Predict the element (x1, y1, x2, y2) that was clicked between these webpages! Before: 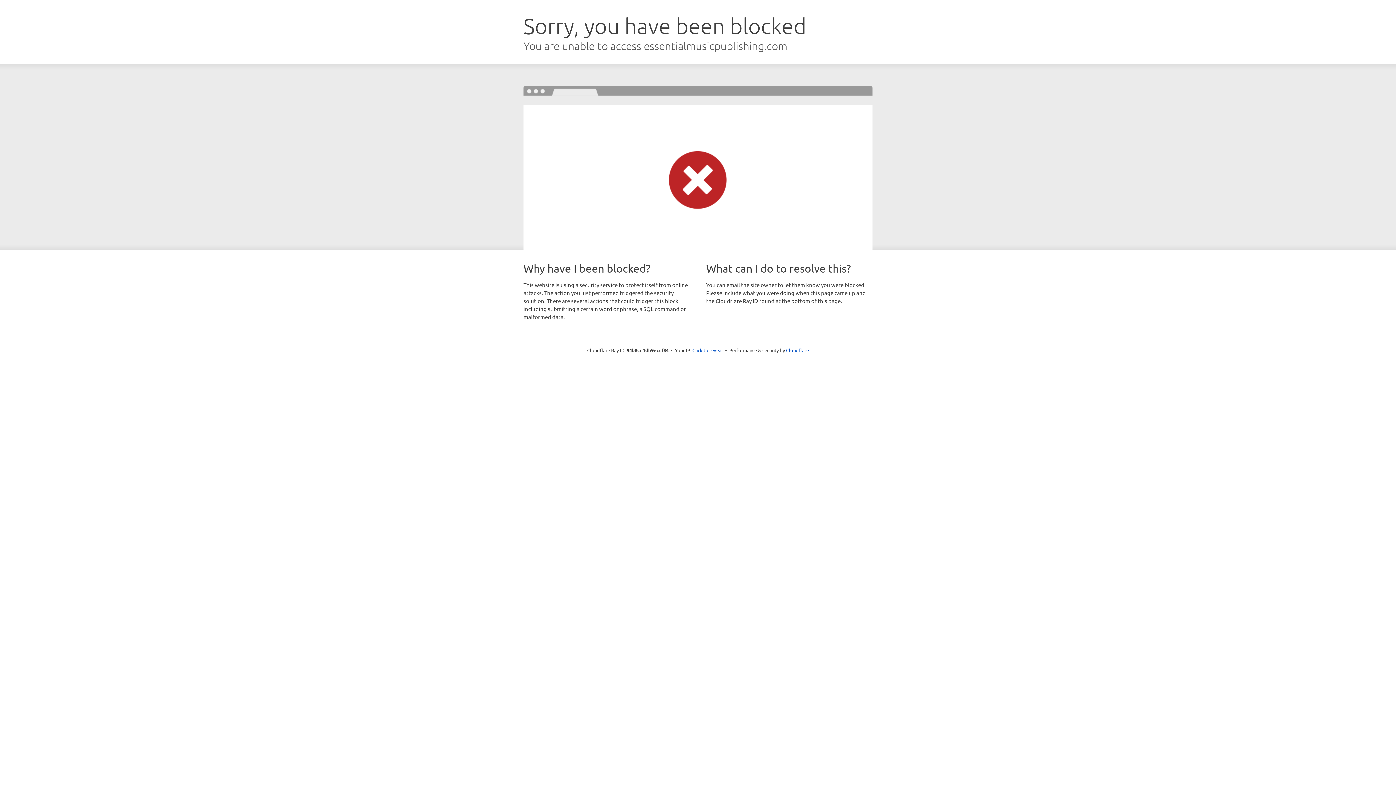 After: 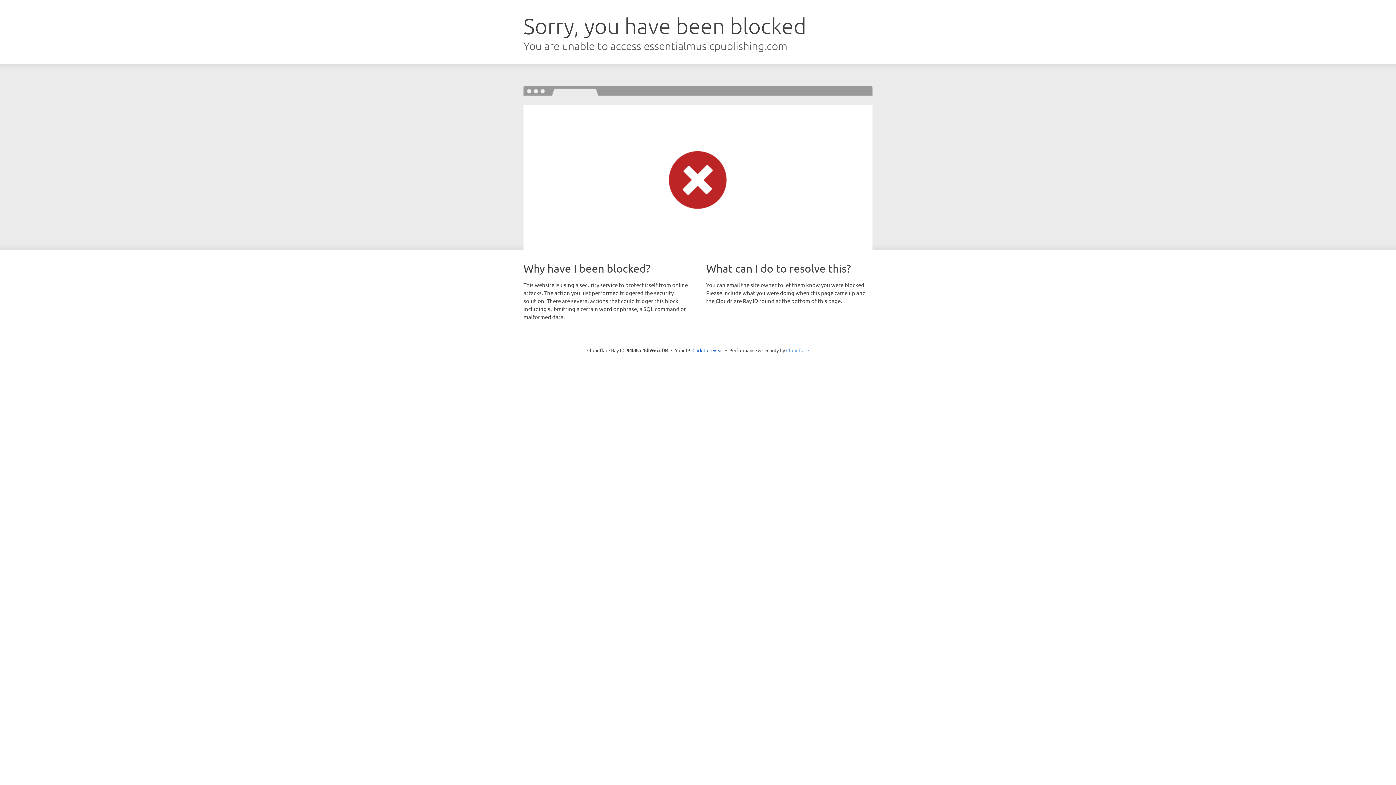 Action: bbox: (786, 347, 809, 353) label: Cloudflare